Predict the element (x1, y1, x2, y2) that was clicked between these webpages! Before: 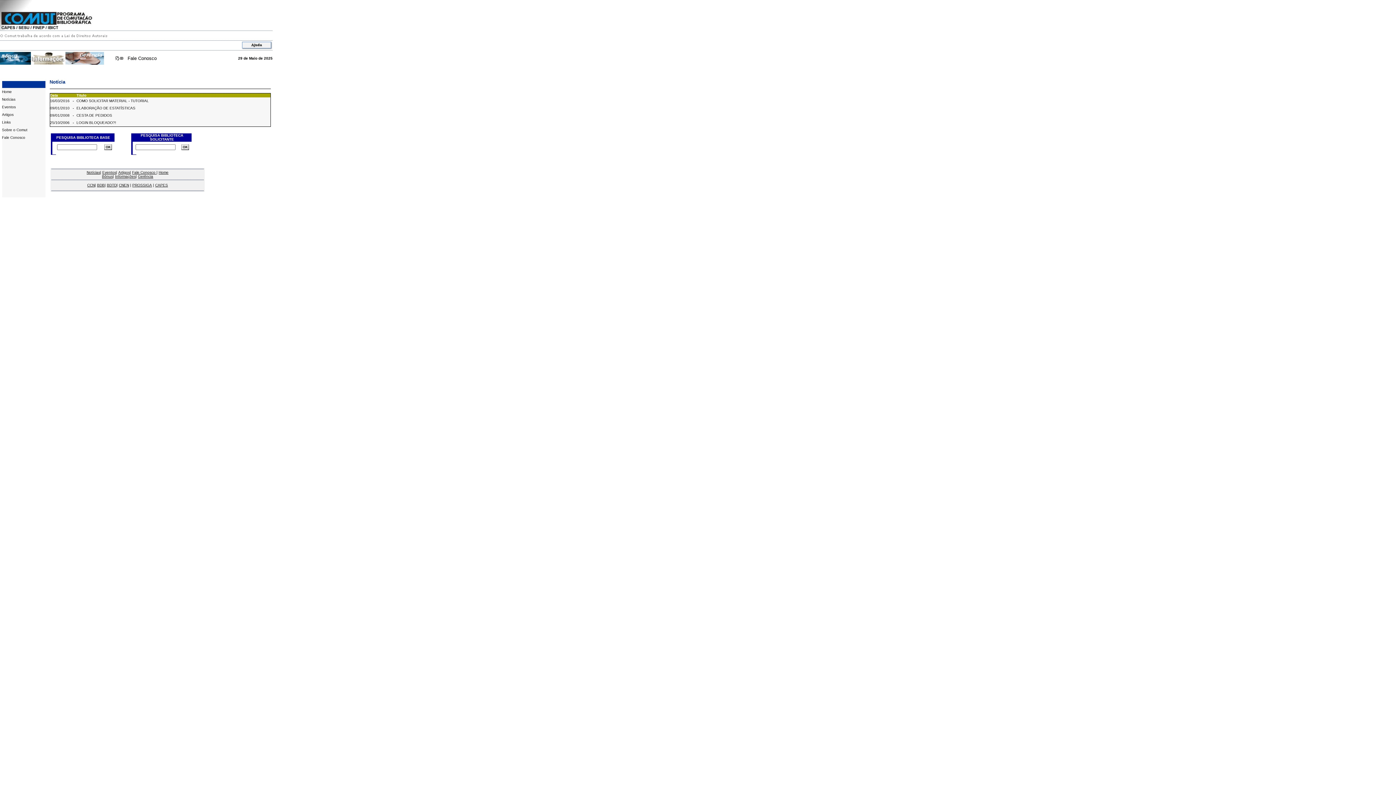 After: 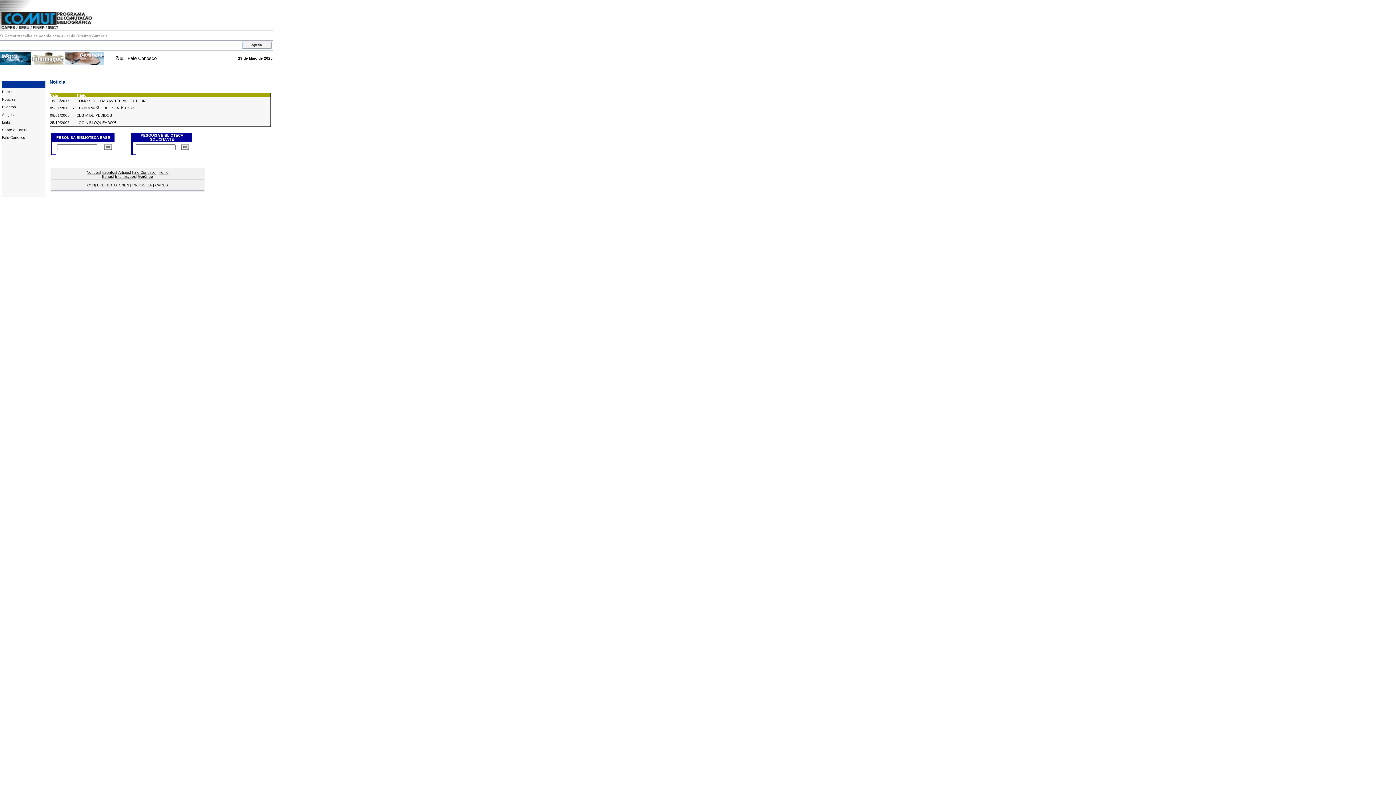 Action: bbox: (132, 170, 156, 174) label: Fale Conosco 